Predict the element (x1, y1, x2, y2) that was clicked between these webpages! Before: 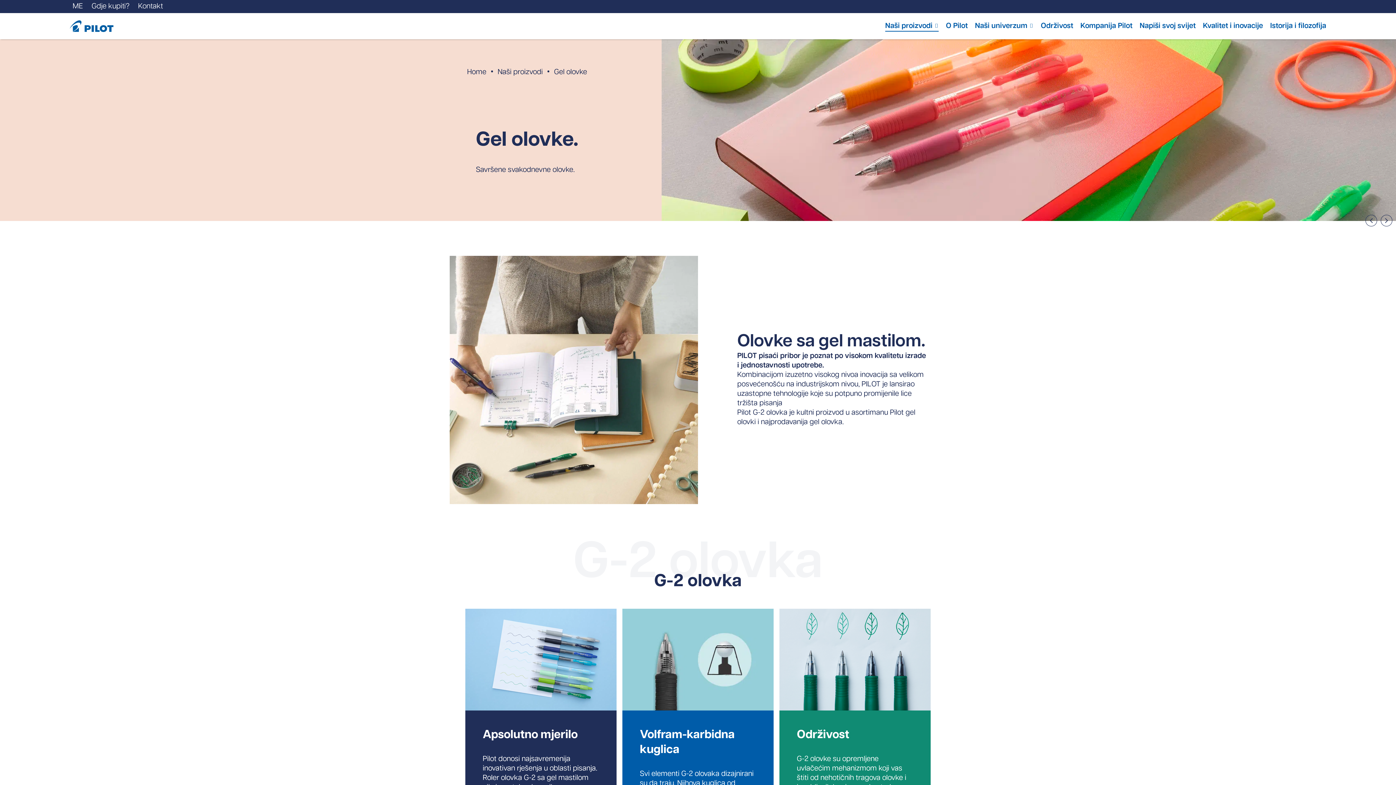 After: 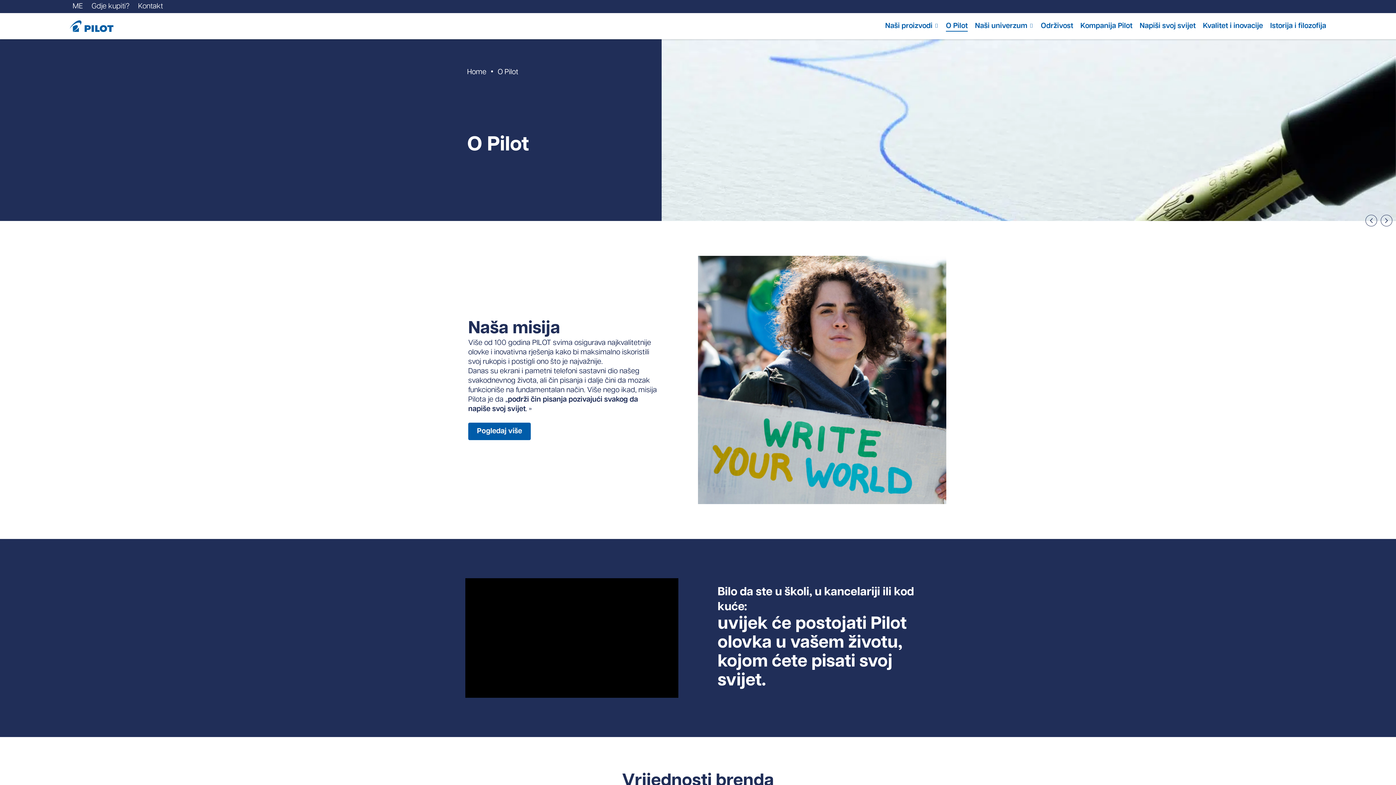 Action: bbox: (946, 21, 968, 30) label: O Pilot